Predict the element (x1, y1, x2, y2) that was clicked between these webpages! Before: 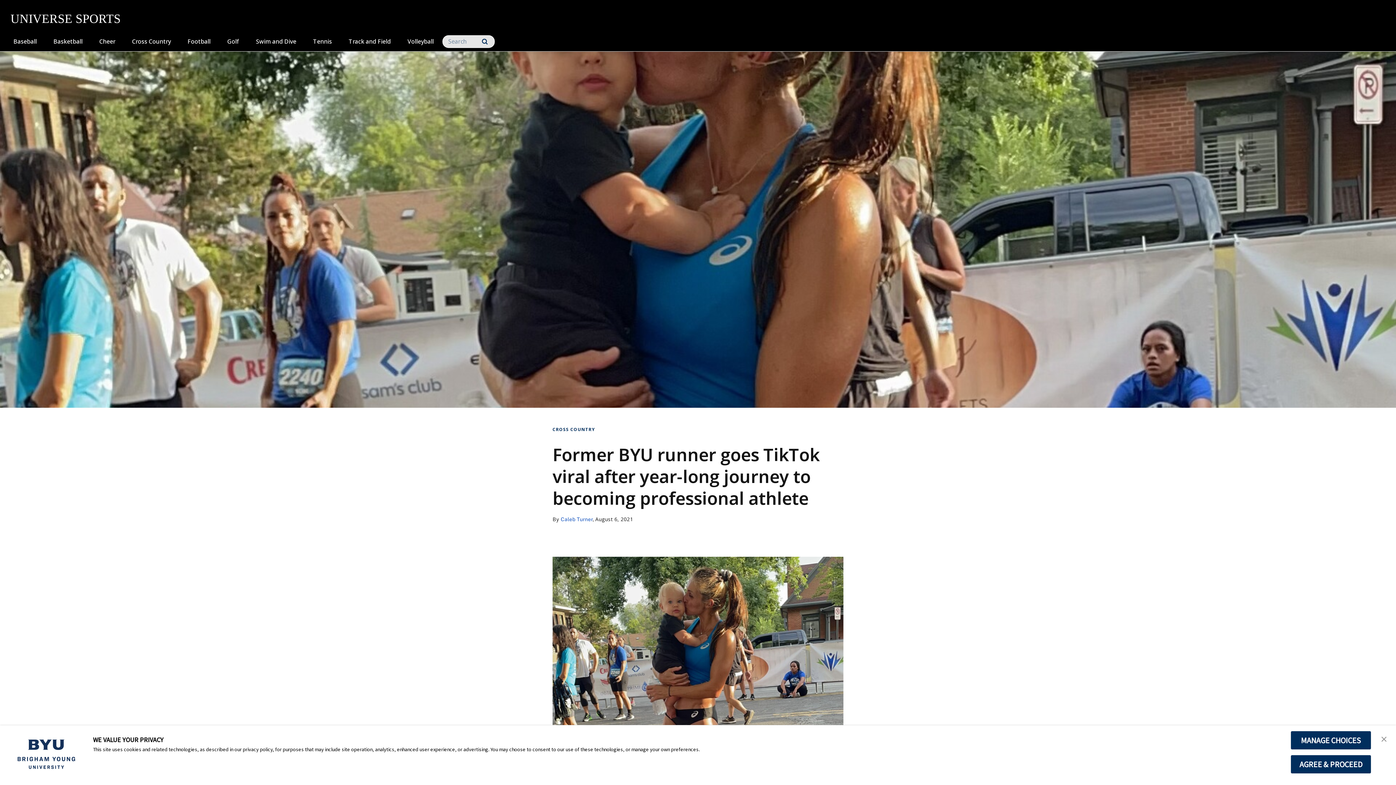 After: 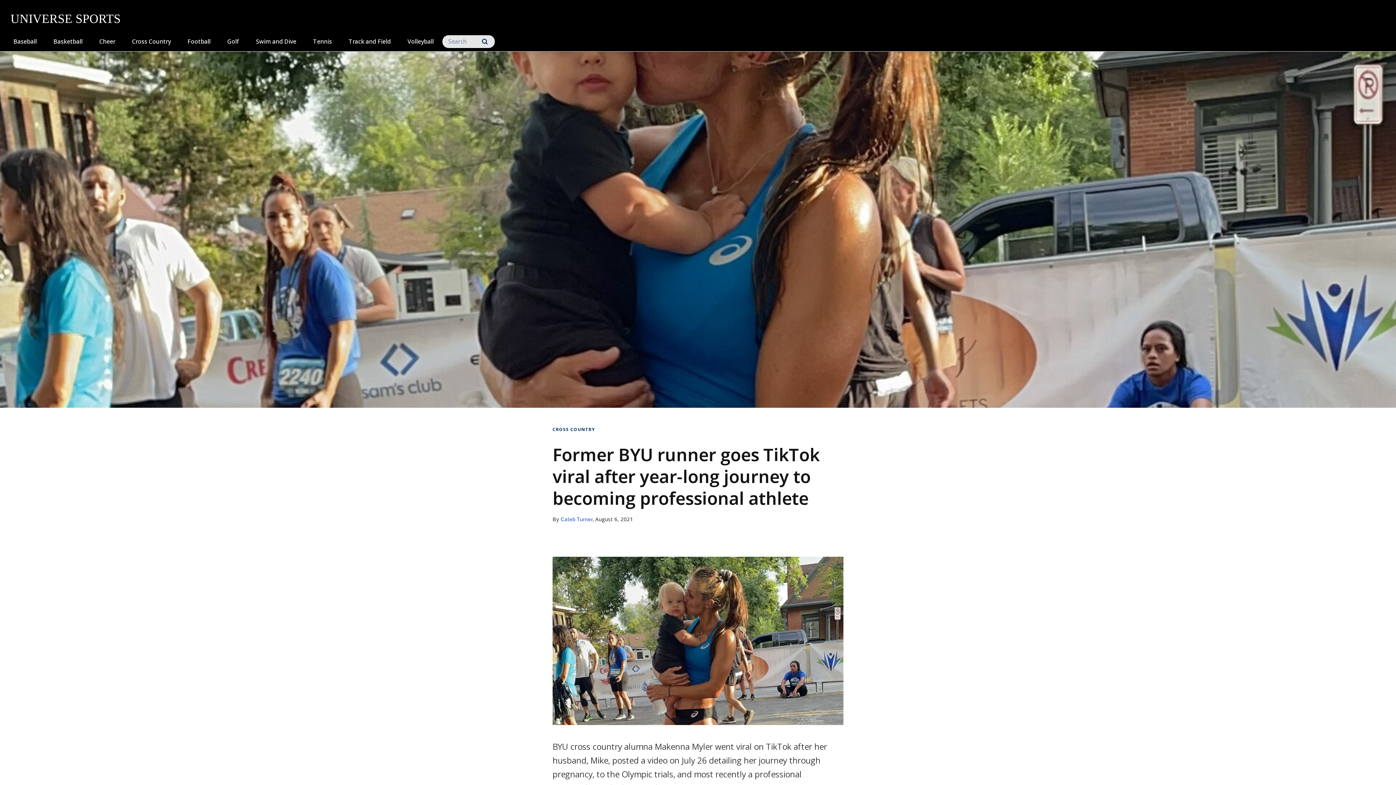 Action: label: AGREE & PROCEED bbox: (1290, 755, 1371, 774)